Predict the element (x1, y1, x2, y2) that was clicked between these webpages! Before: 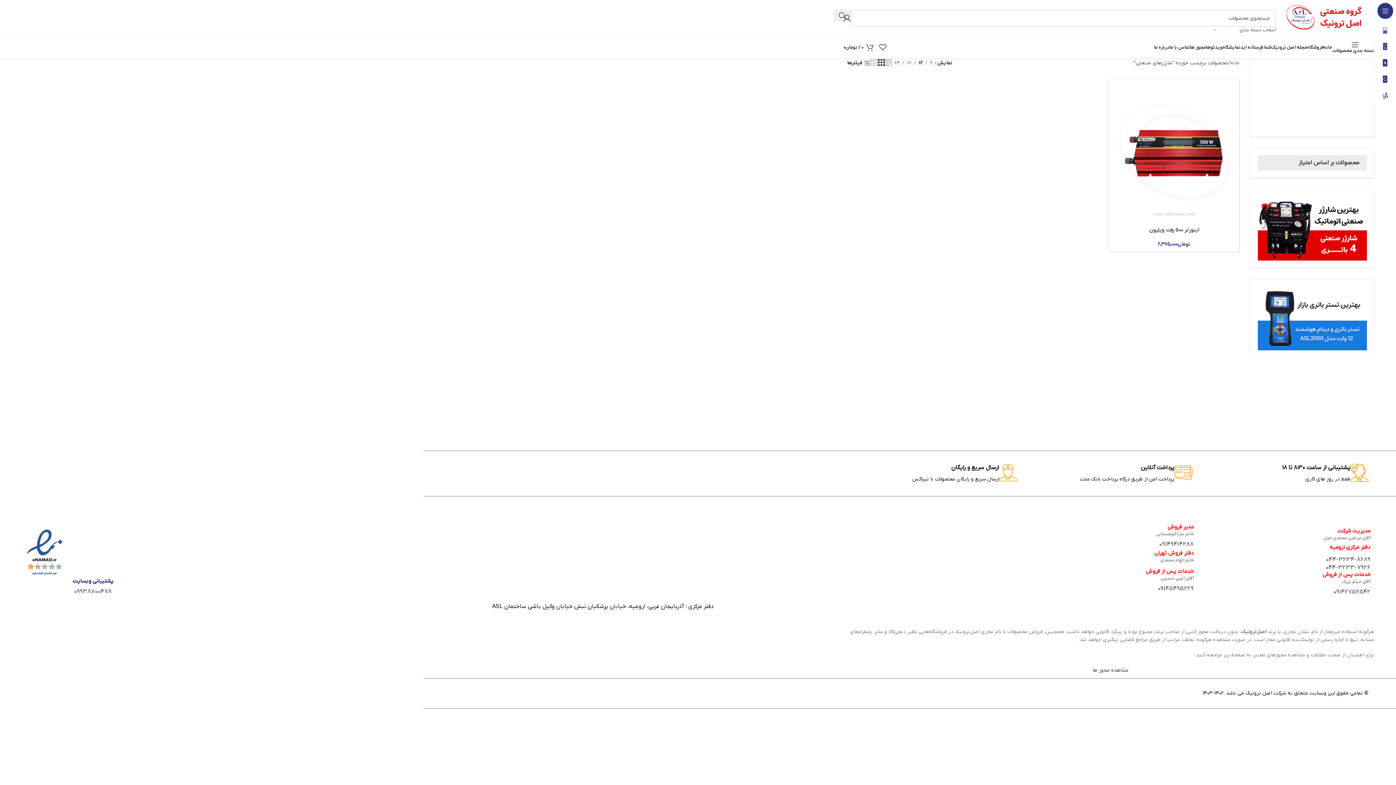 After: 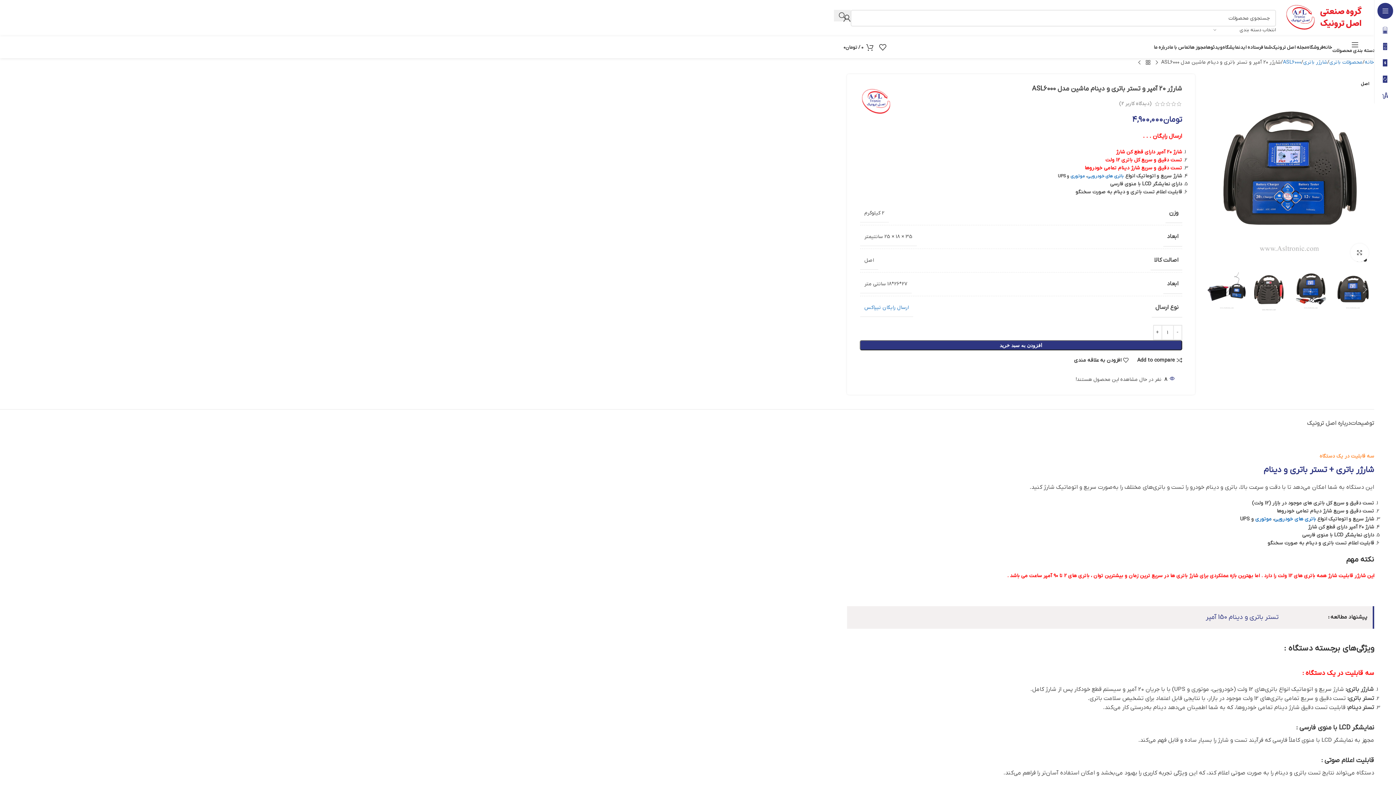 Action: bbox: (1258, 93, 1367, 100)